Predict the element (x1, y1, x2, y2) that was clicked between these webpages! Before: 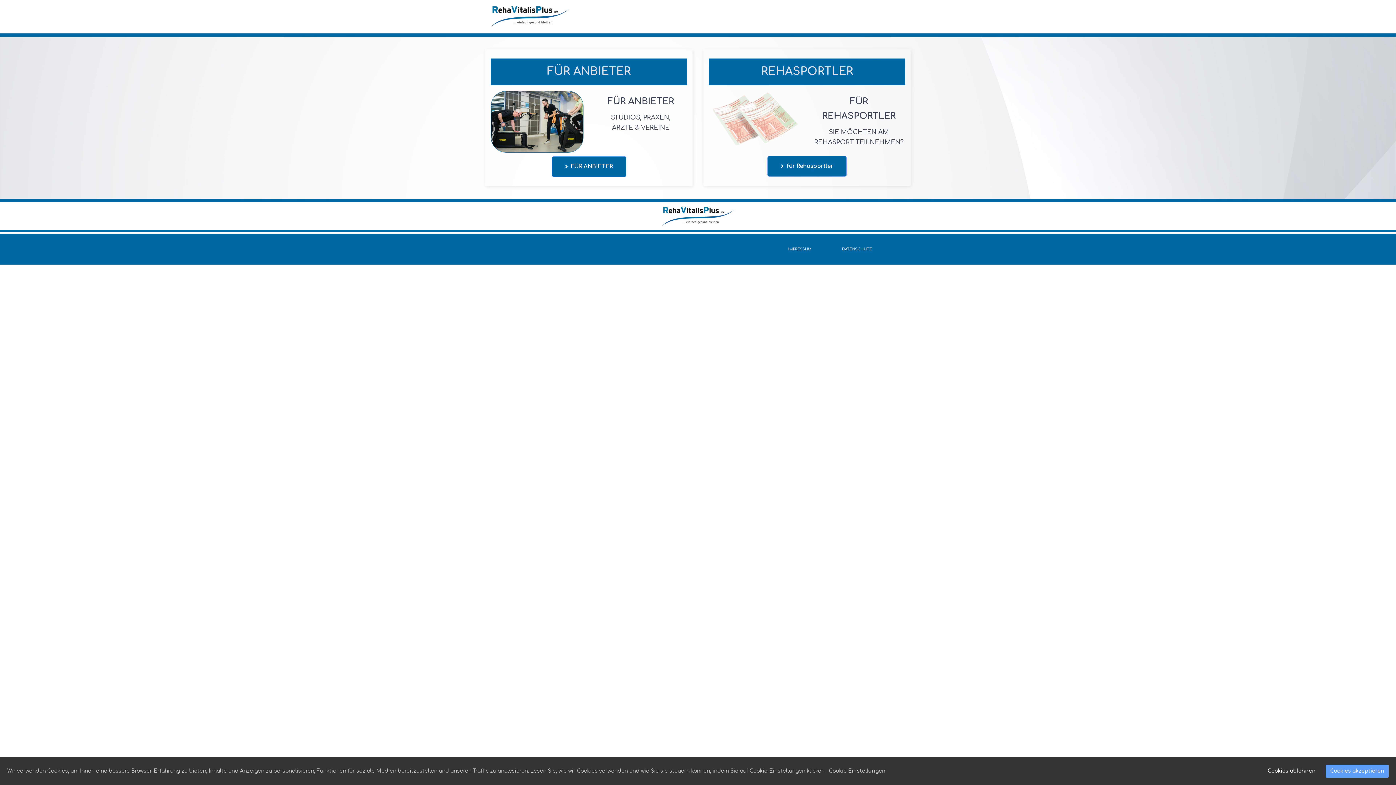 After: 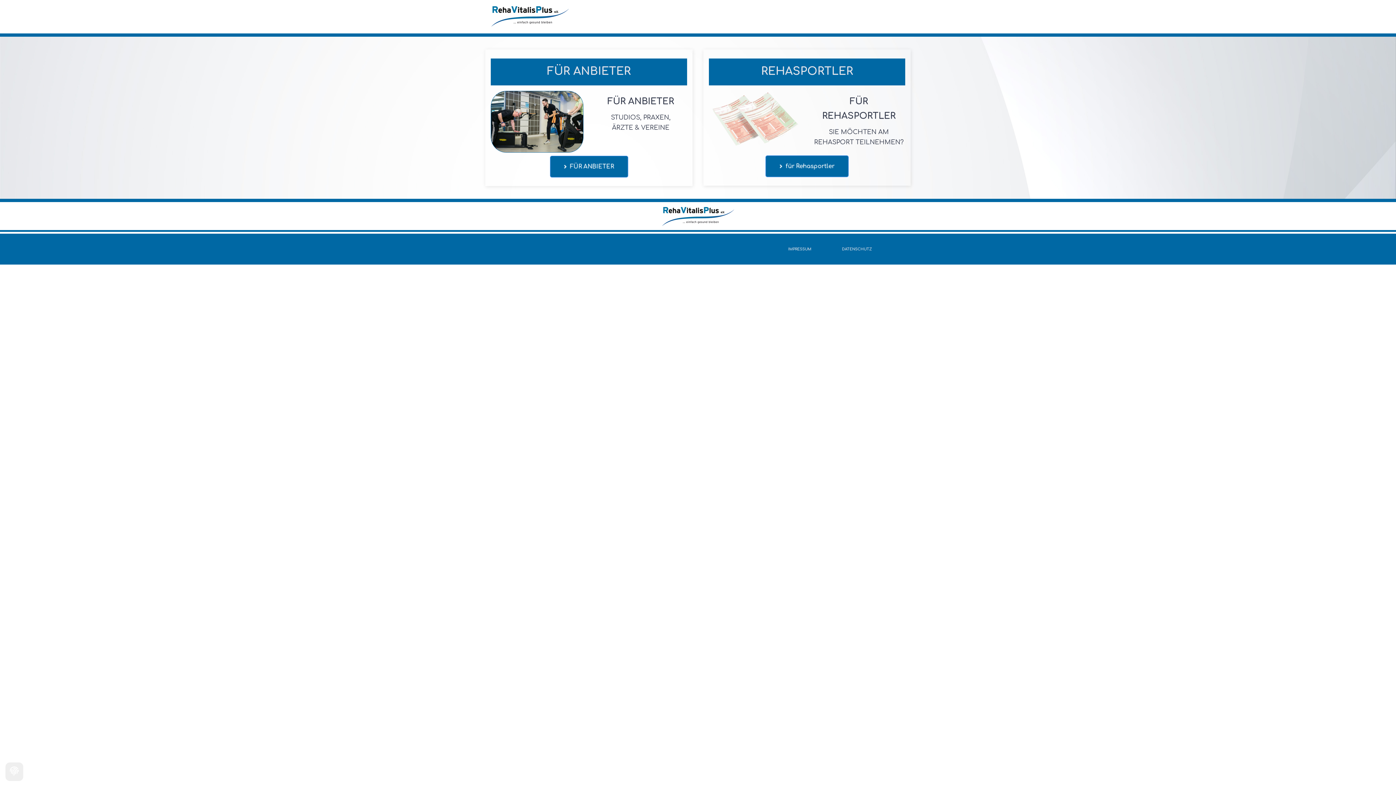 Action: label: Cookies akzeptieren bbox: (1326, 765, 1389, 778)